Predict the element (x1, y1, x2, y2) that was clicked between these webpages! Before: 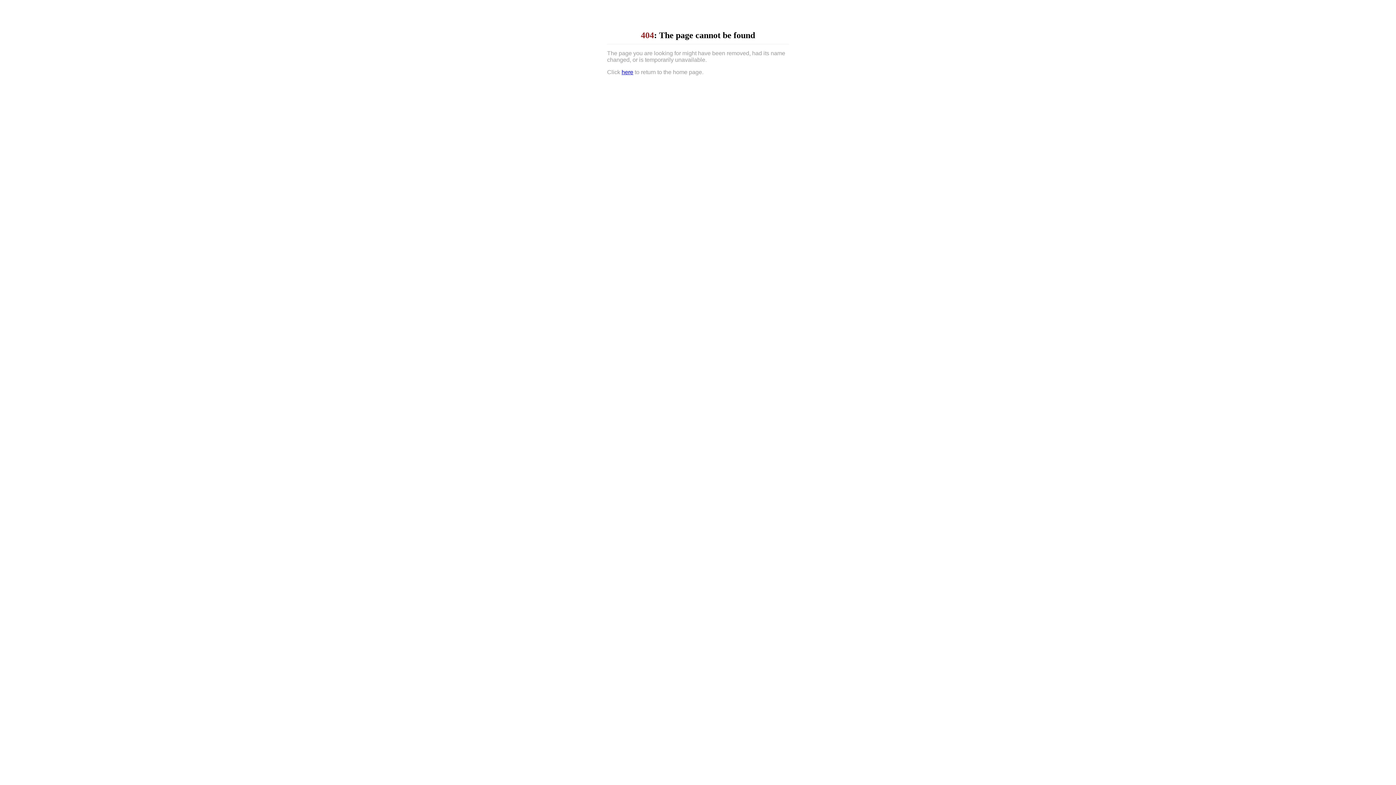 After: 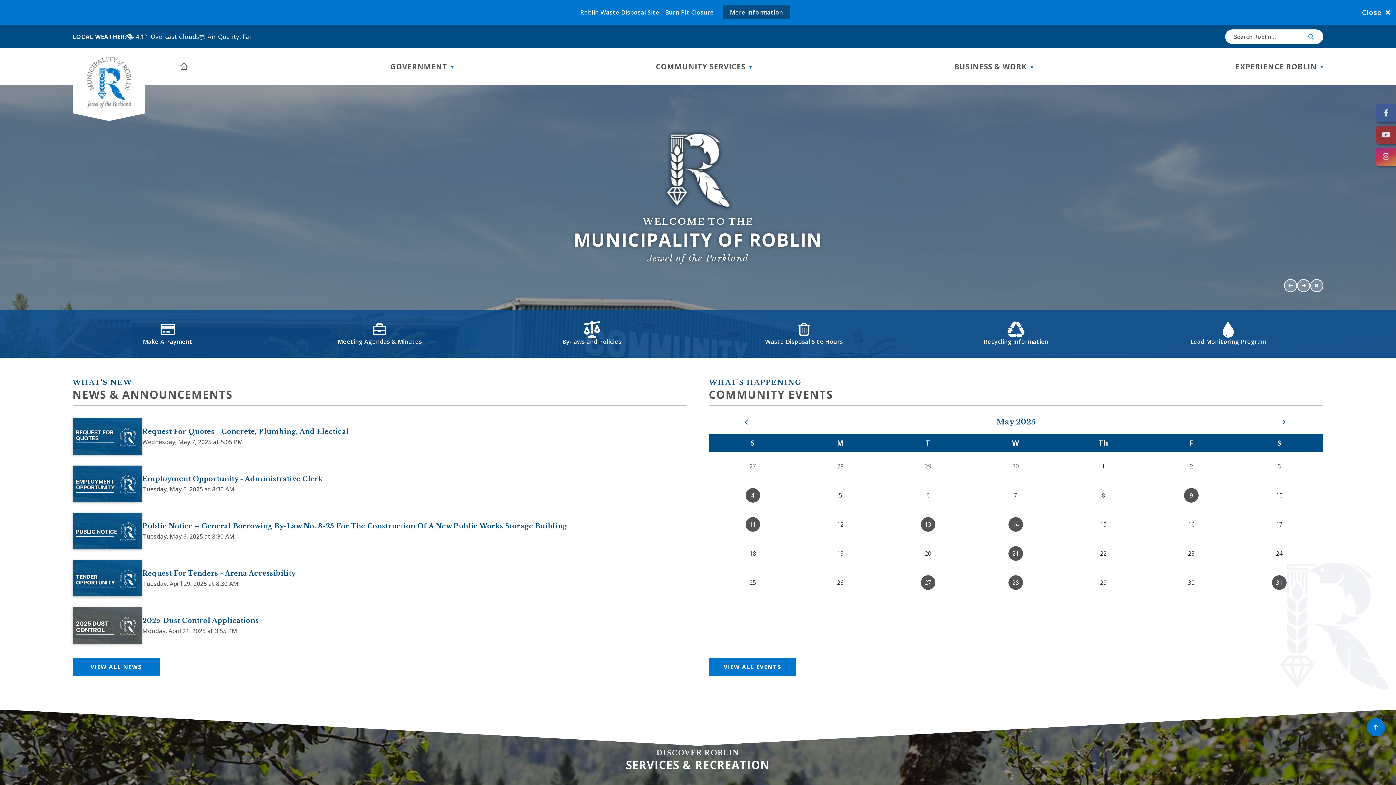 Action: bbox: (621, 69, 633, 75) label: here